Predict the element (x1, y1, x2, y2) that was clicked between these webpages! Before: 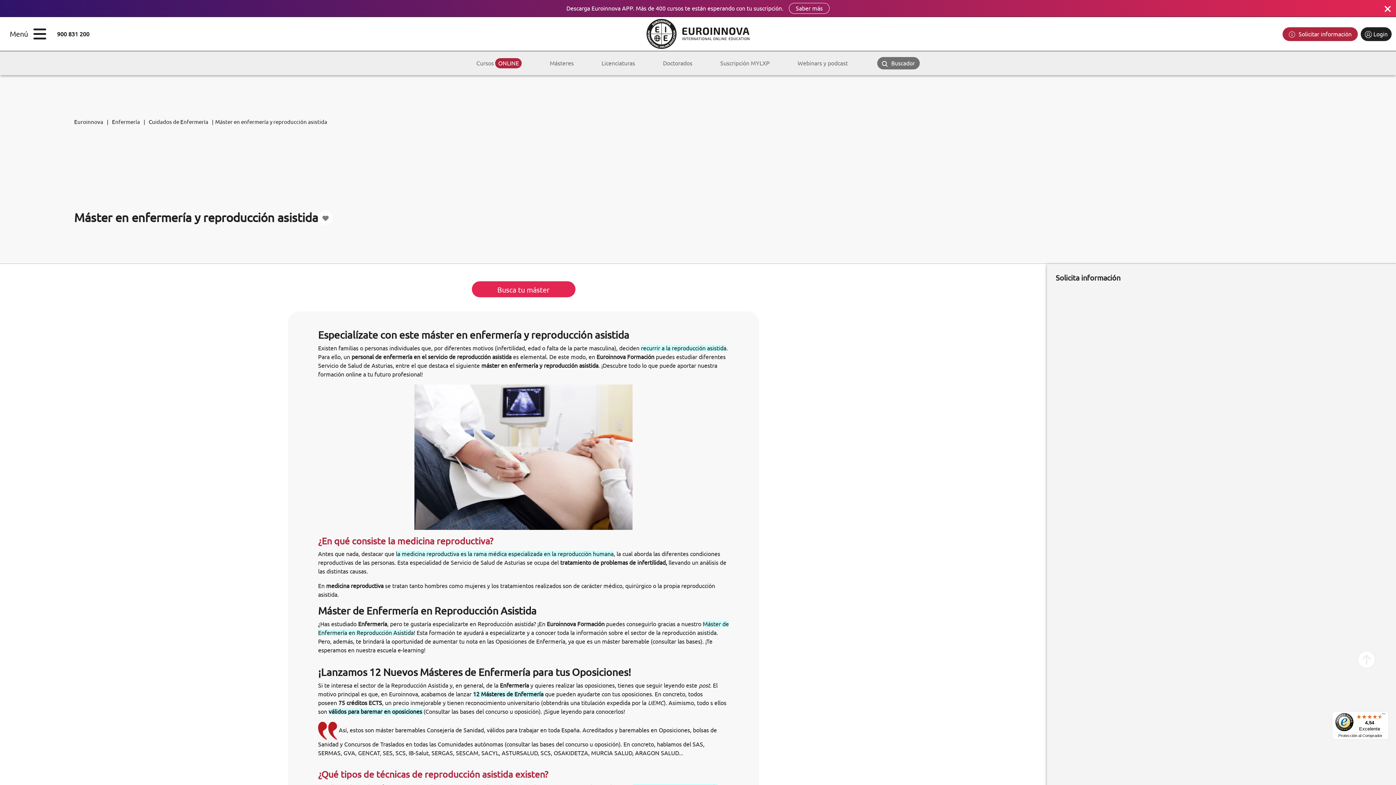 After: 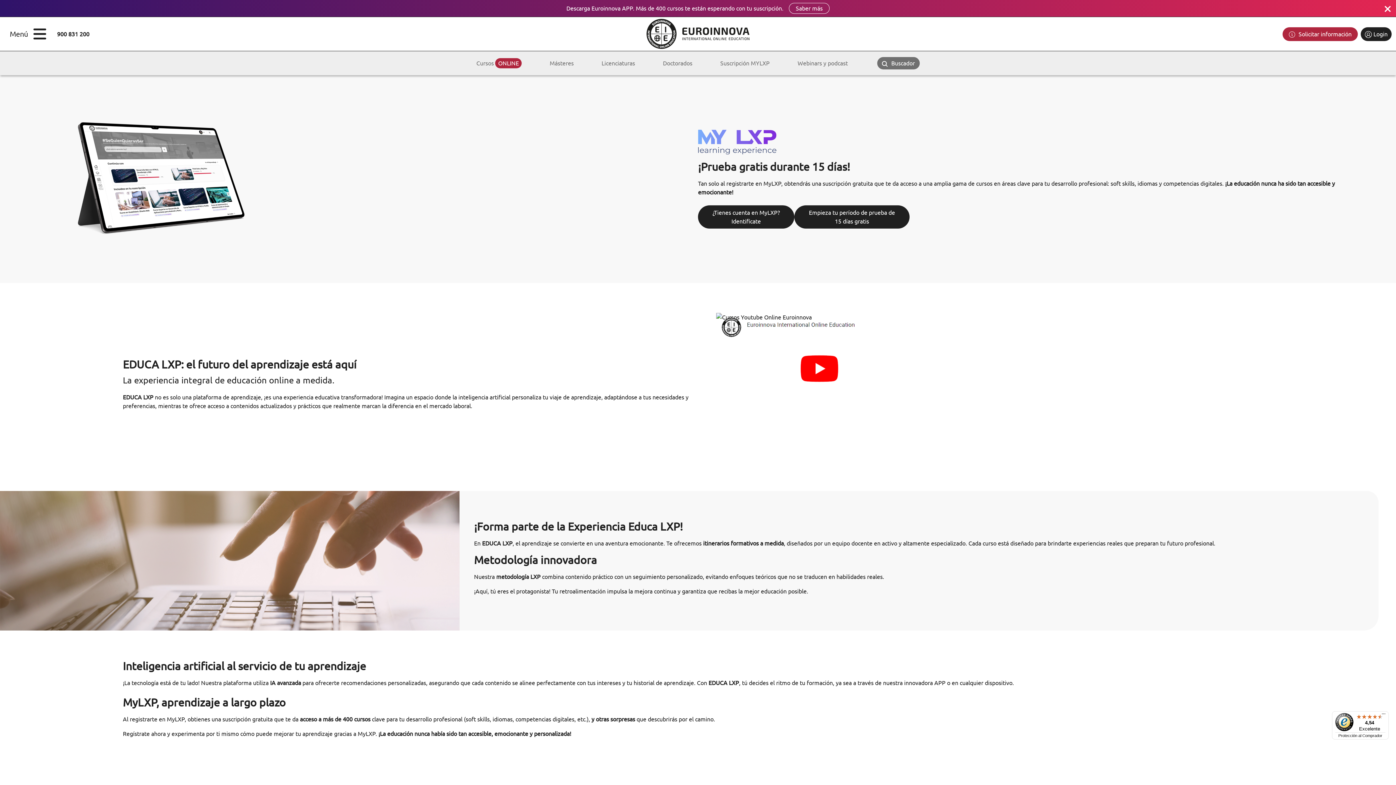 Action: label: Suscripción MYLXP bbox: (706, 51, 783, 75)